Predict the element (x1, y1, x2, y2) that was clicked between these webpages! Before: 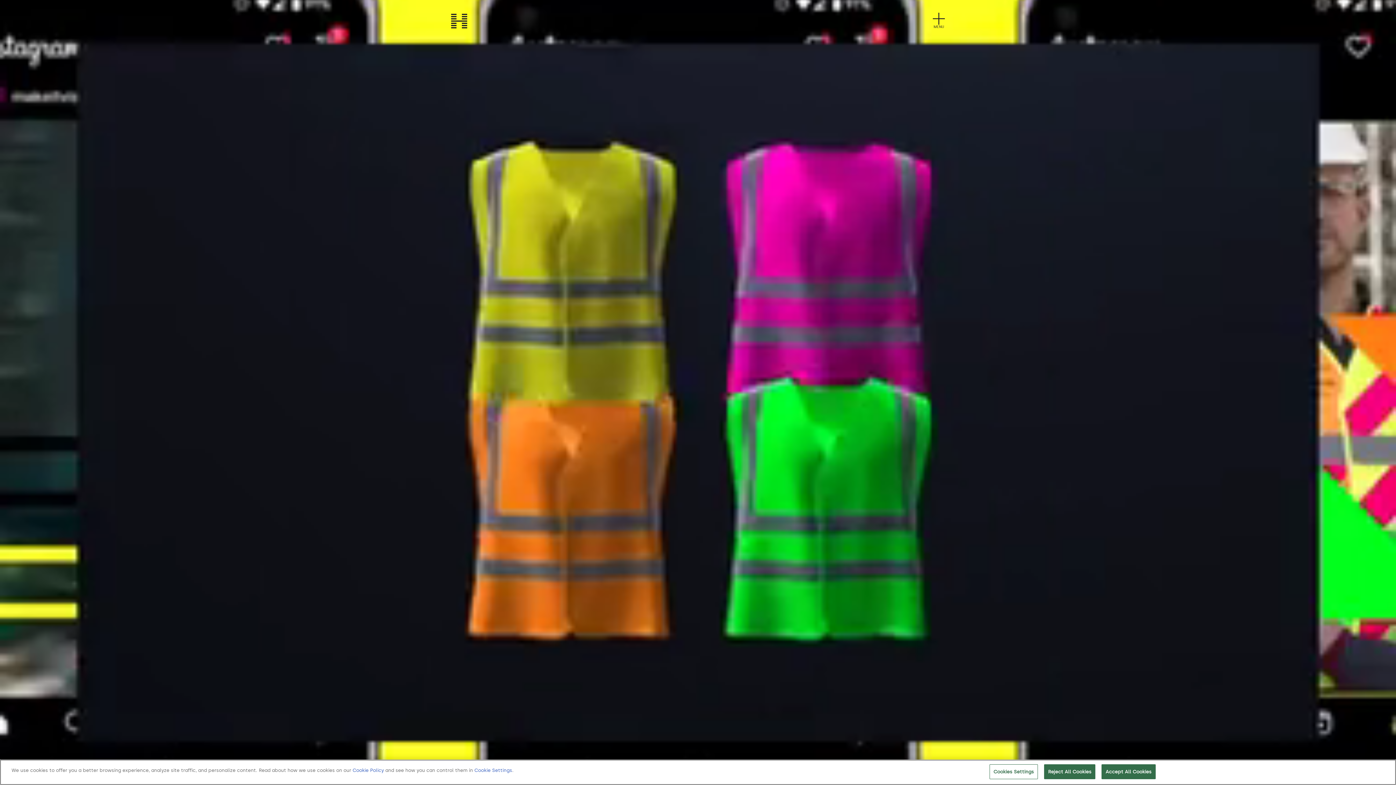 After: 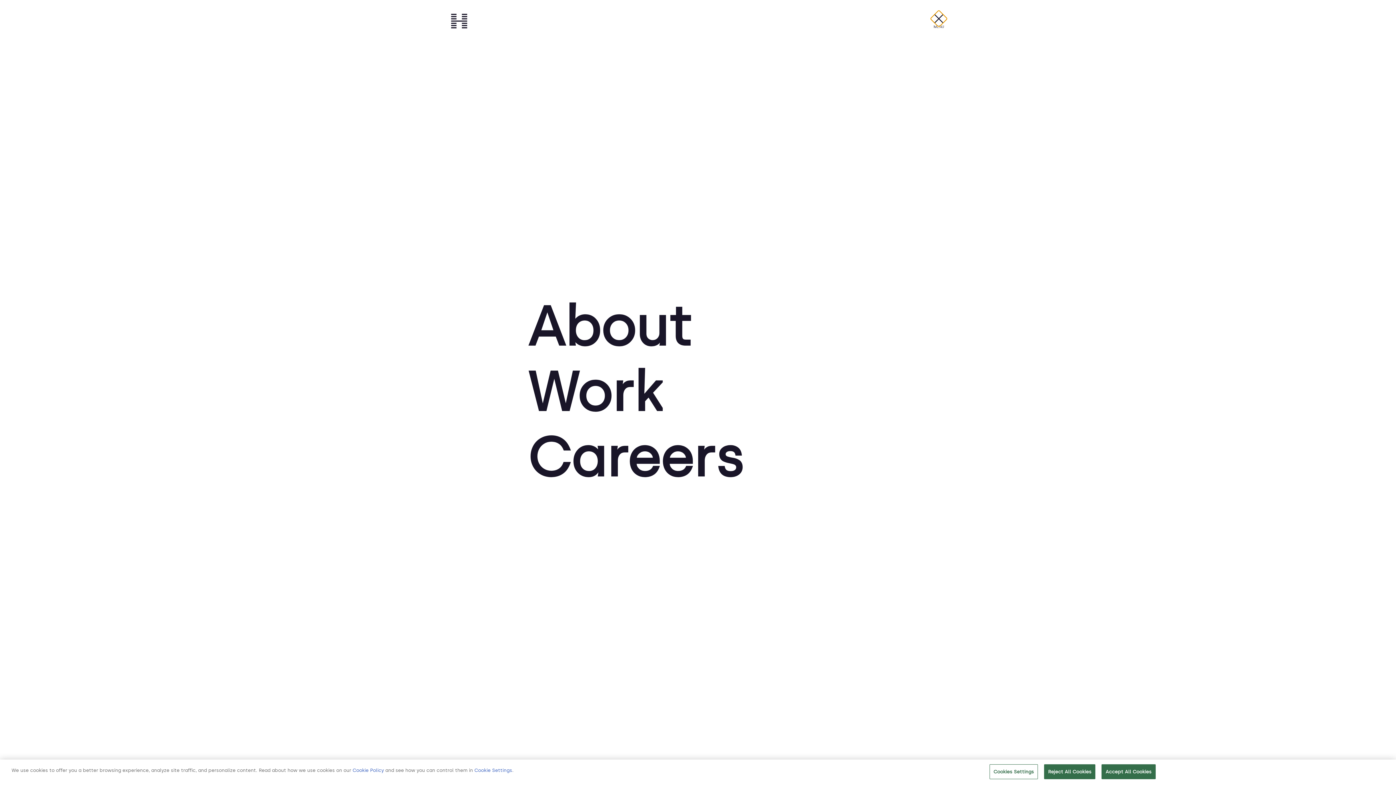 Action: label: Open menu bbox: (933, 12, 945, 24)